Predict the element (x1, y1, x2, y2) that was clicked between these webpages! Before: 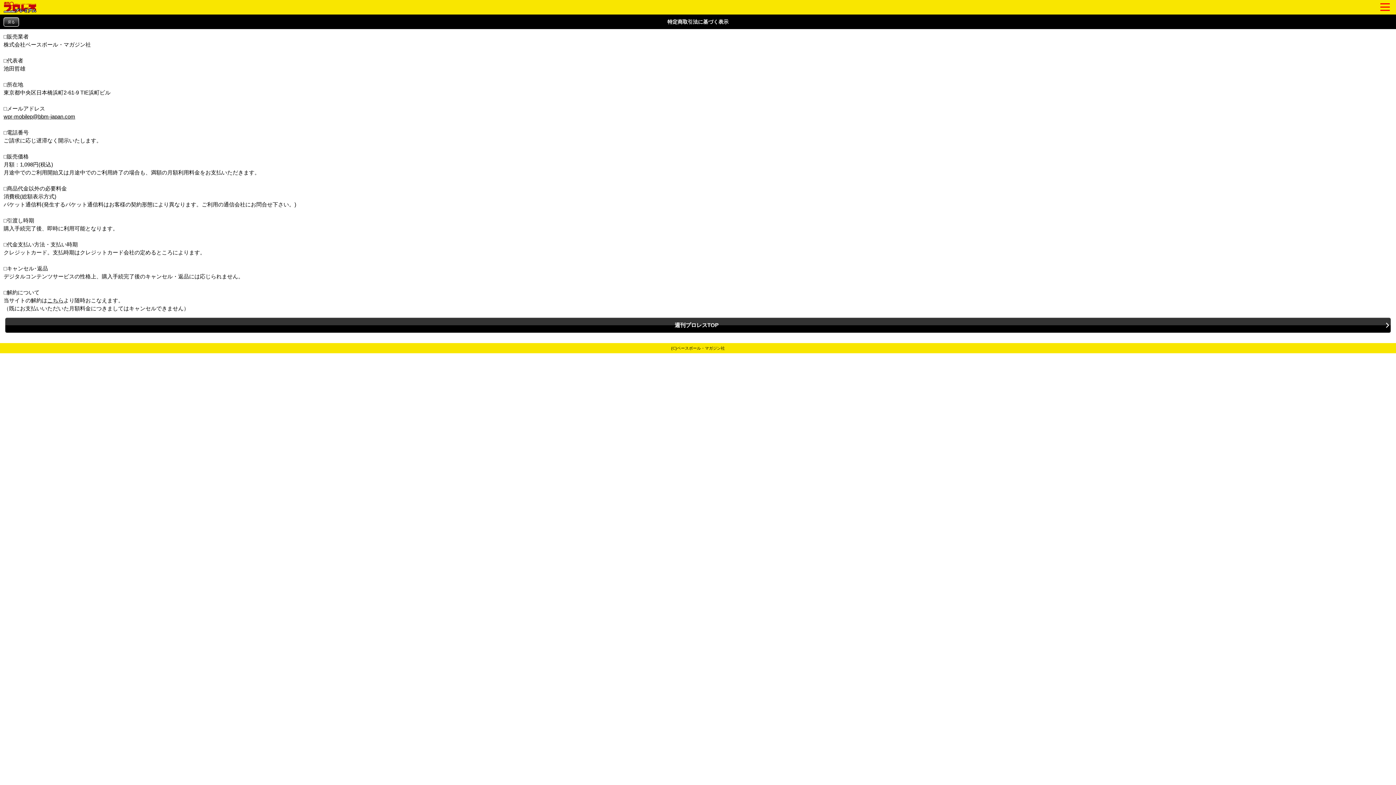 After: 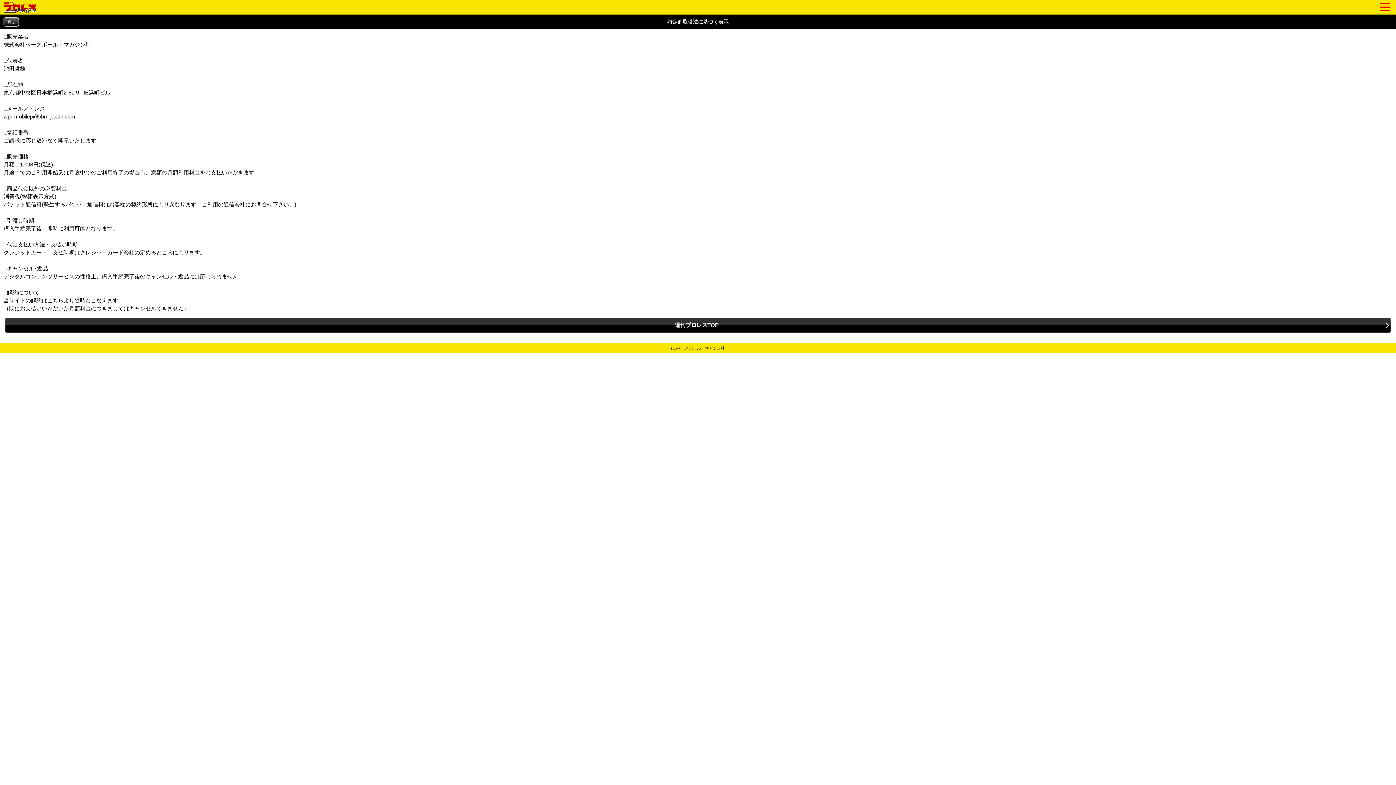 Action: label: wpr-mobilep@bbm-japan.com bbox: (3, 113, 75, 119)